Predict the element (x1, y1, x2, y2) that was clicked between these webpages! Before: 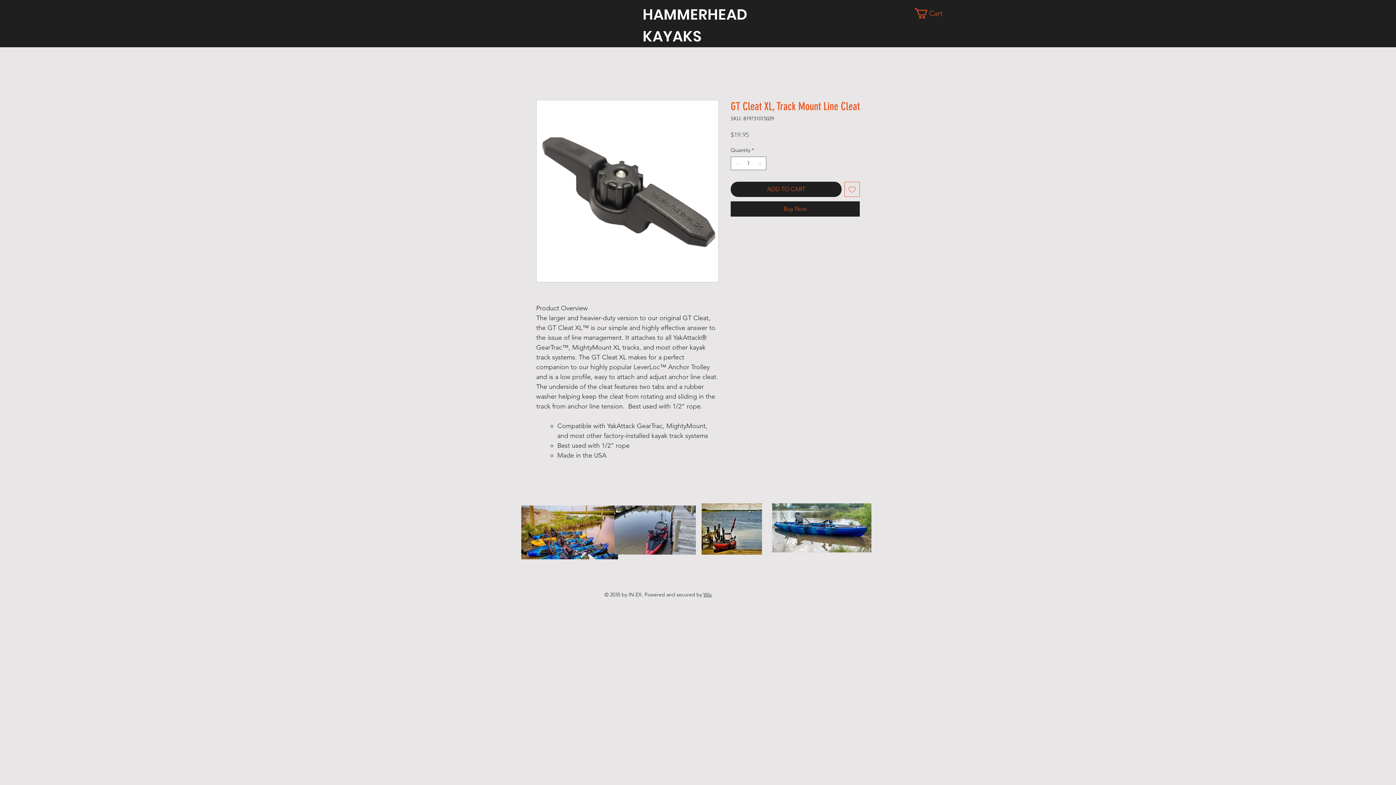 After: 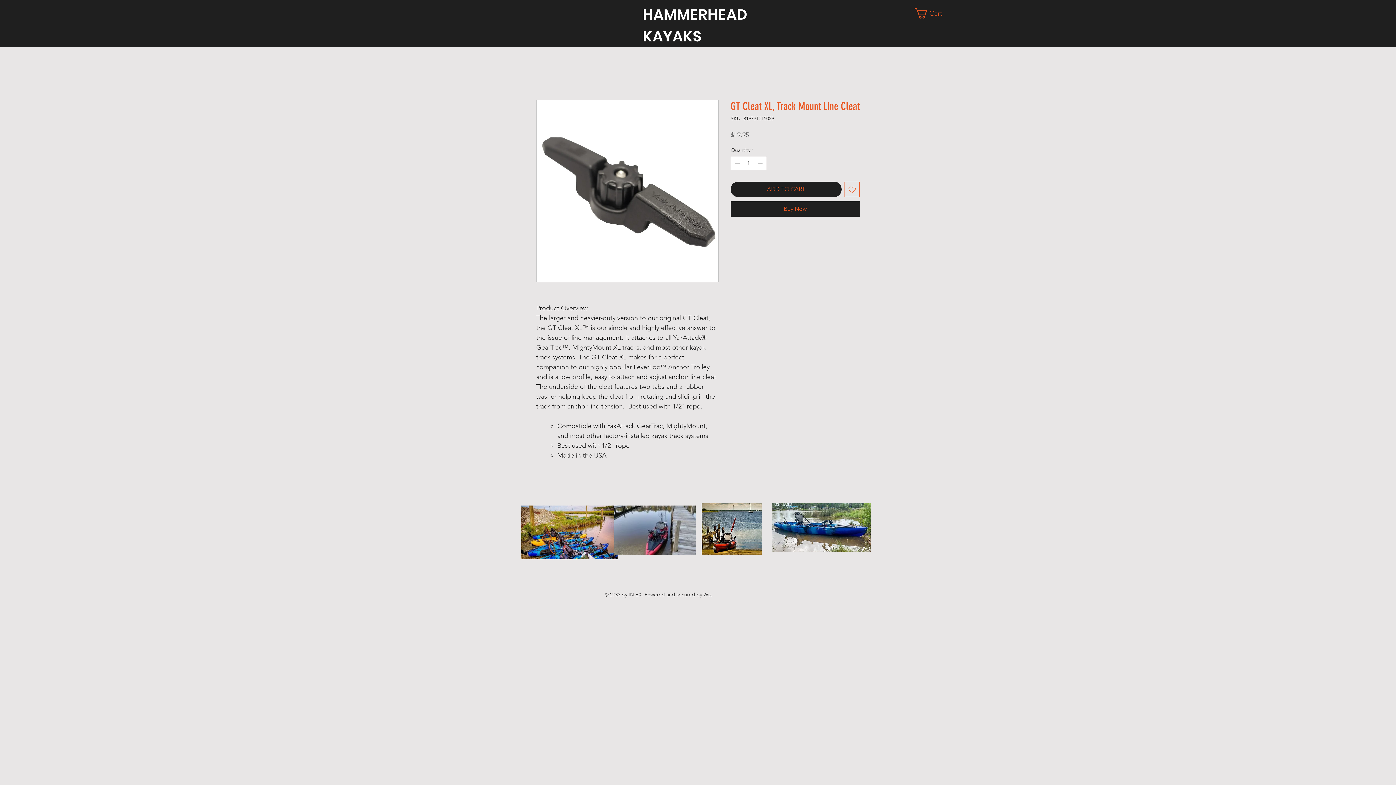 Action: bbox: (914, 8, 954, 18) label: Cart